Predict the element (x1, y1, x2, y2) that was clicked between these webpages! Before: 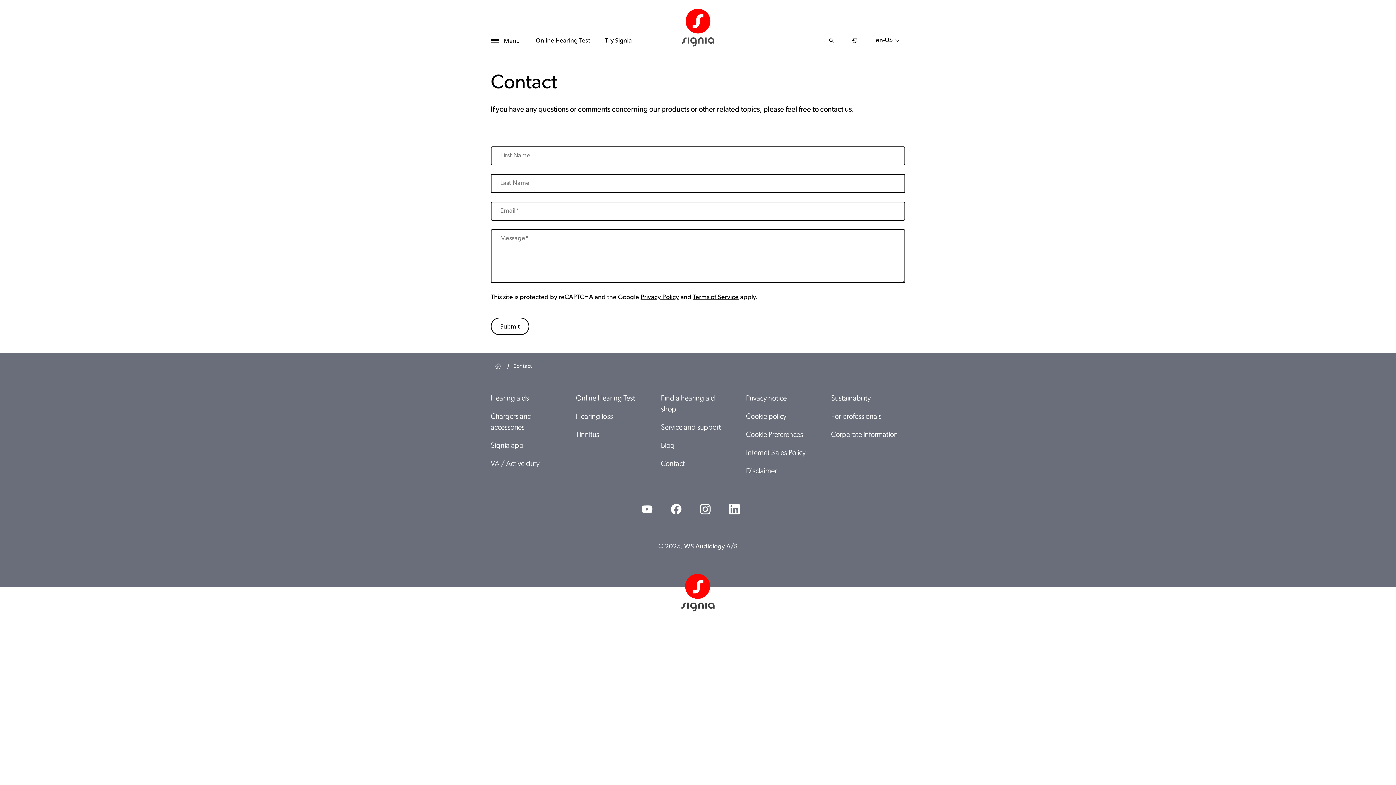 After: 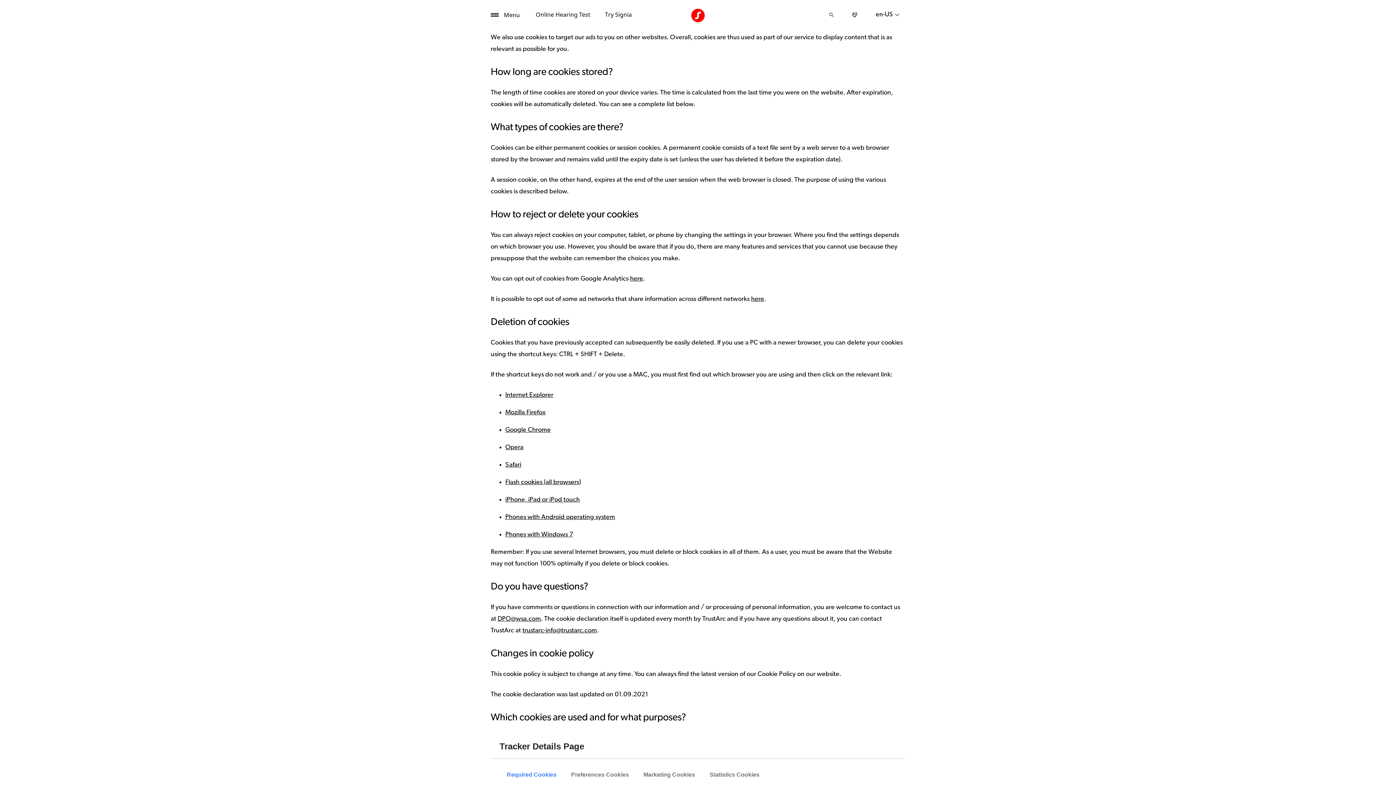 Action: label: Cookie policy bbox: (746, 413, 792, 420)